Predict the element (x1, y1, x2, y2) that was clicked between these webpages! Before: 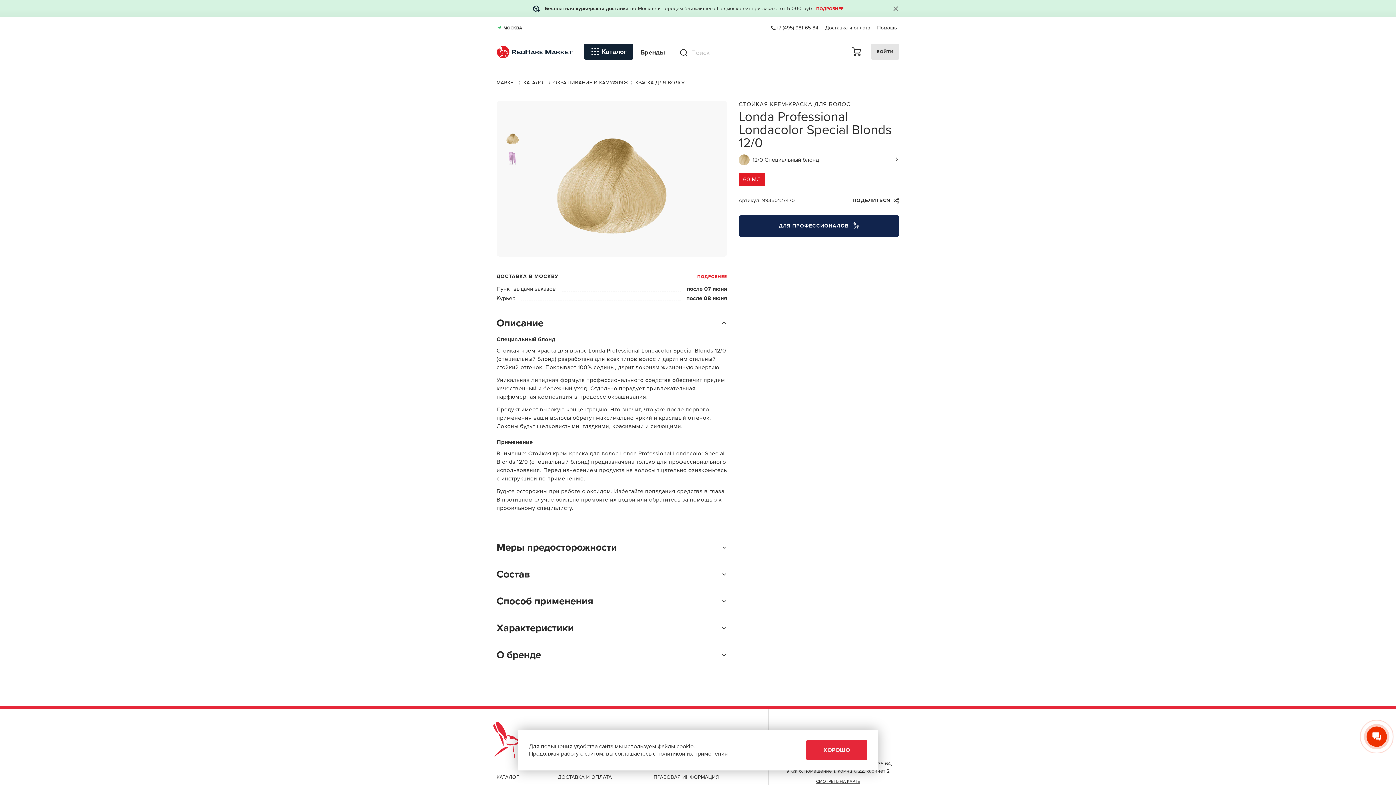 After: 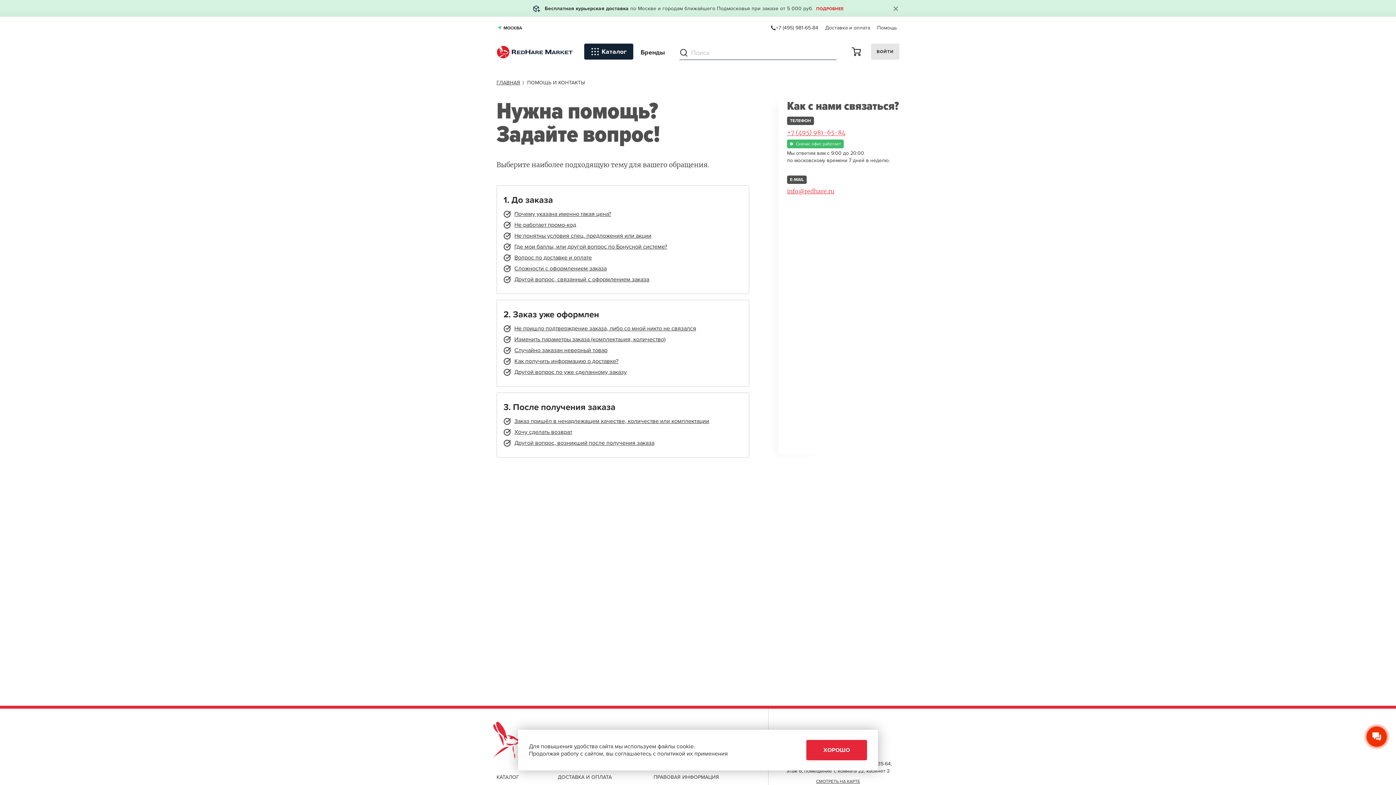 Action: bbox: (874, 22, 899, 33) label: Помощь